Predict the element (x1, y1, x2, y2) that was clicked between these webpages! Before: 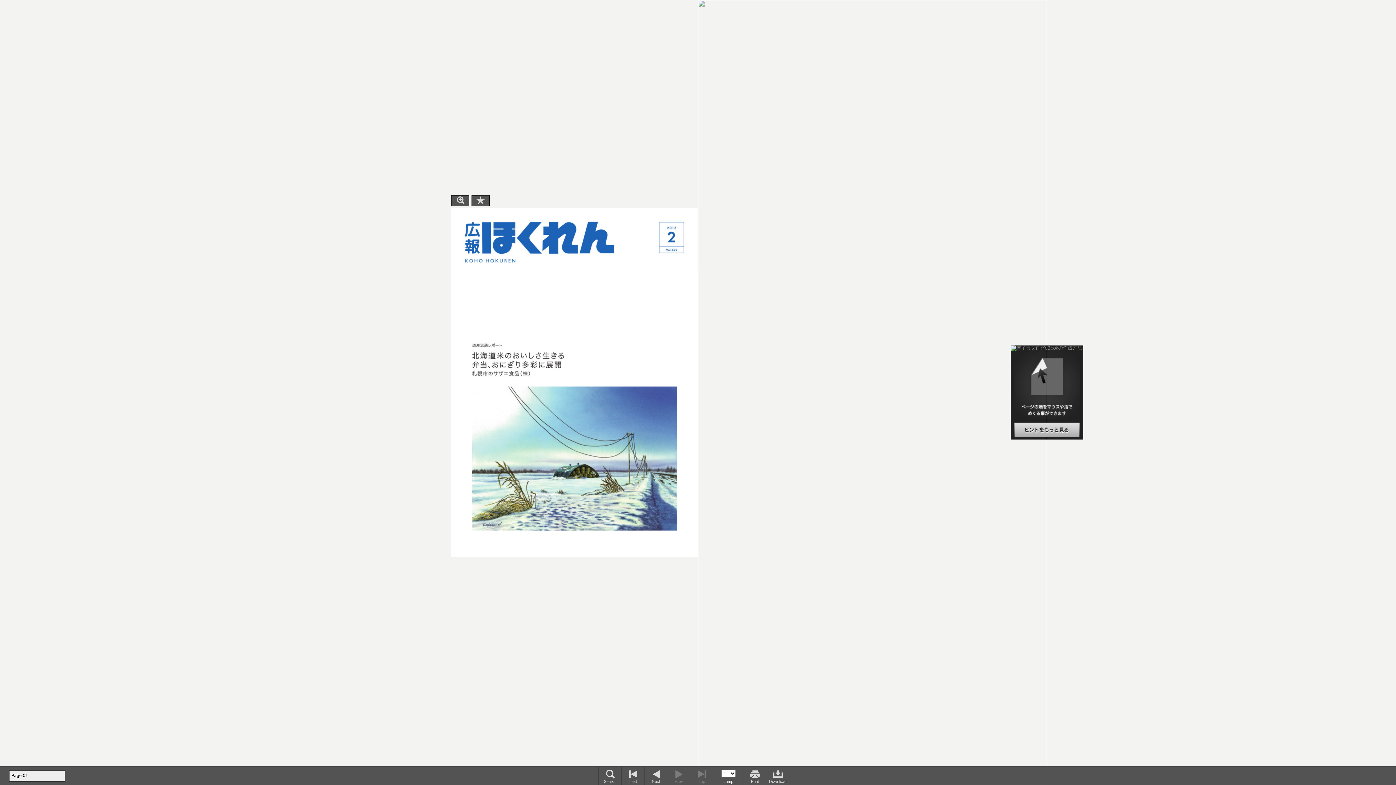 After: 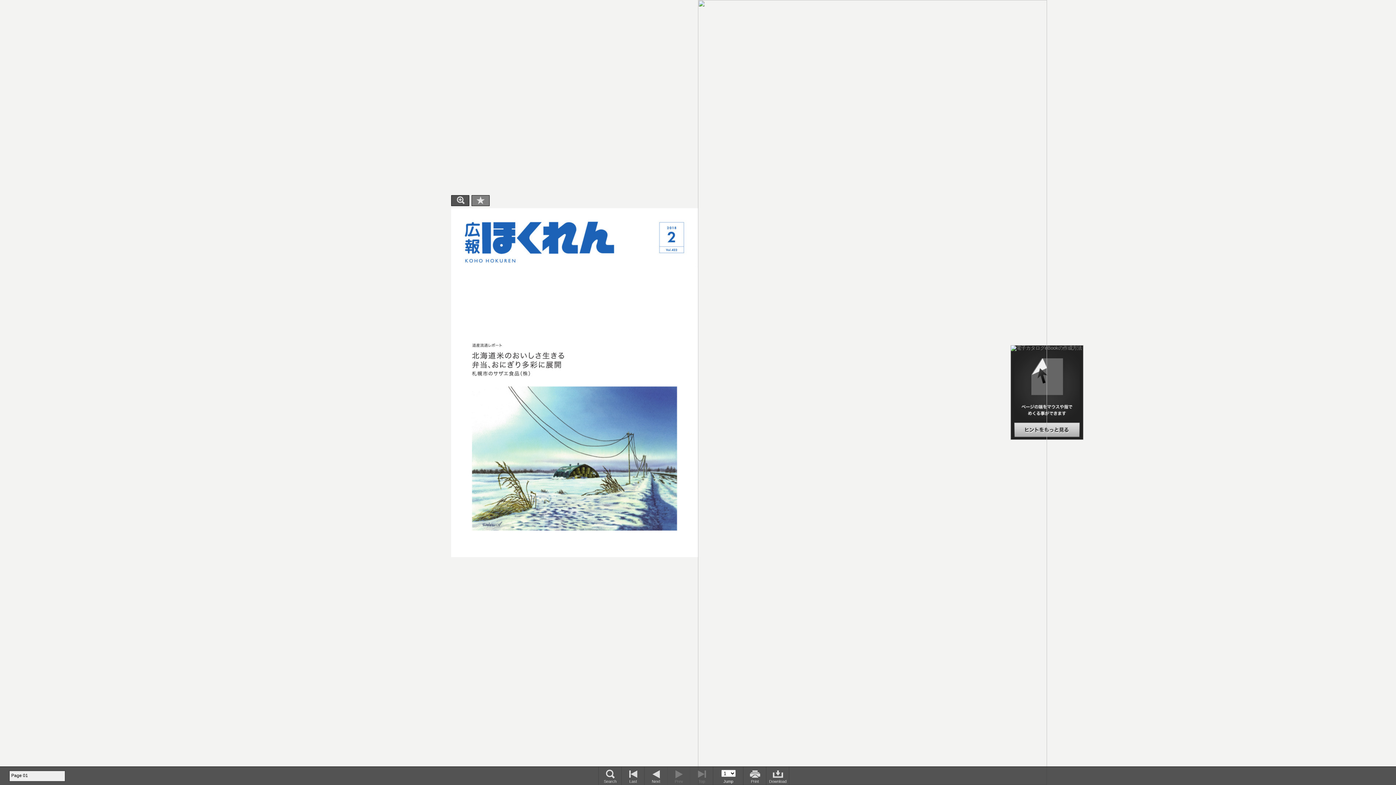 Action: label: Bookmark bbox: (471, 195, 489, 206)